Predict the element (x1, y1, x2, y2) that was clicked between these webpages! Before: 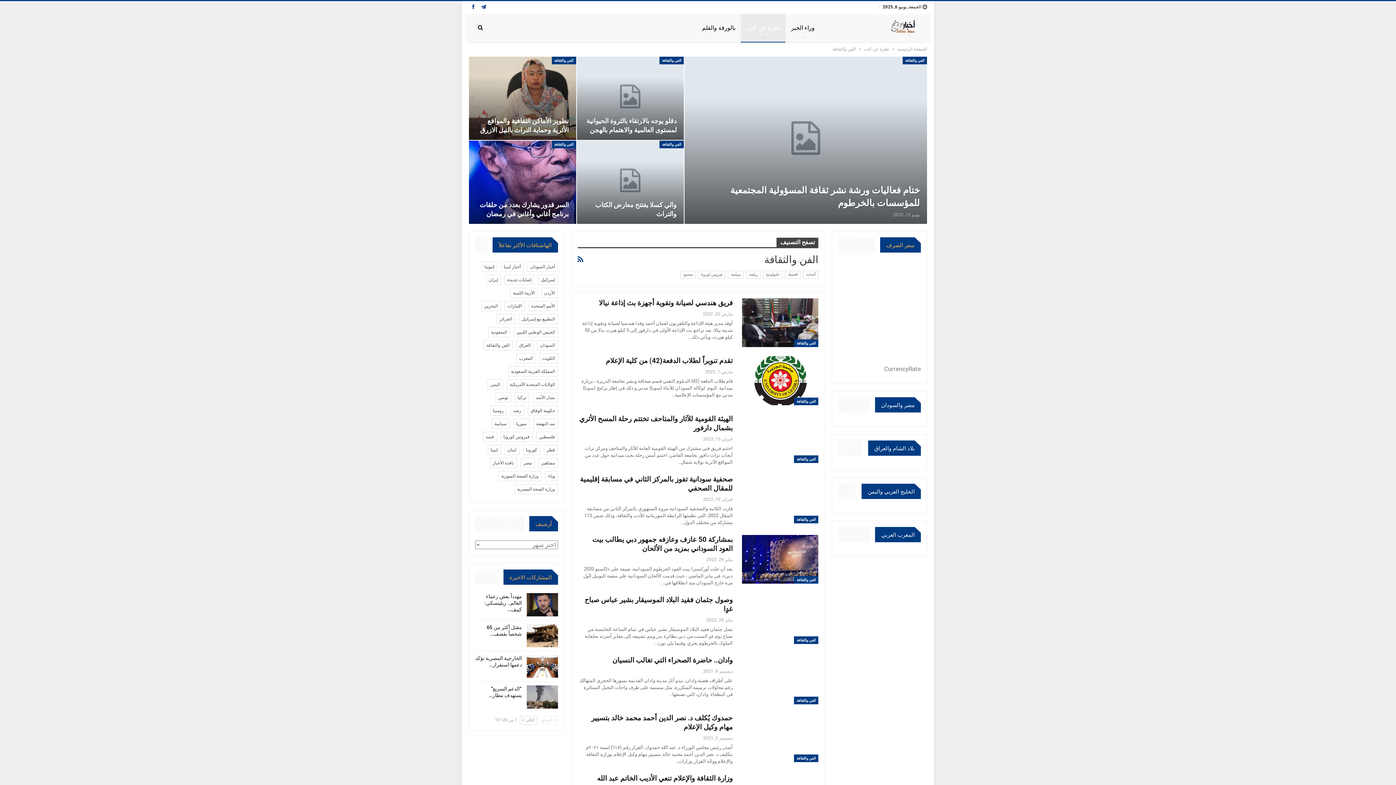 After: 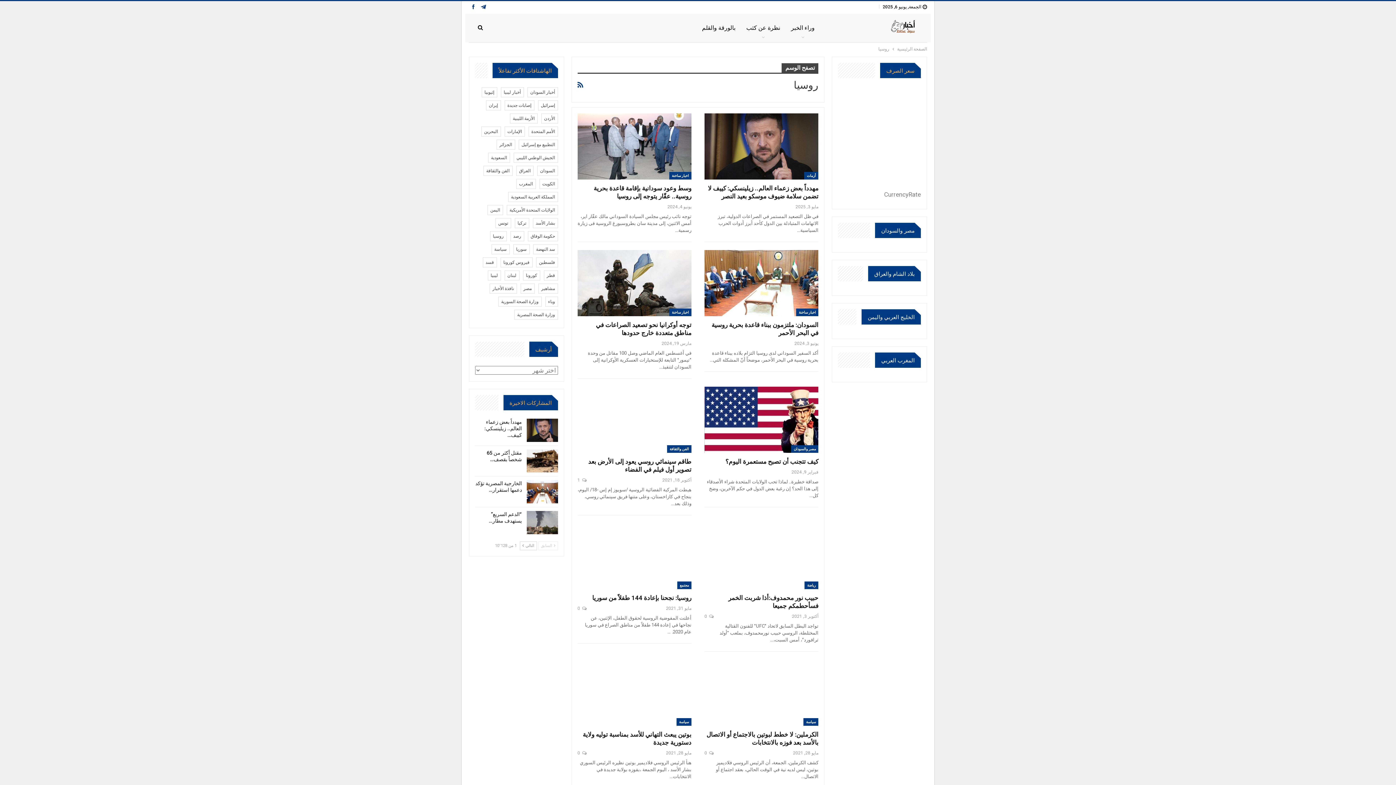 Action: bbox: (490, 405, 506, 416) label: روسيا (537 عنصر)